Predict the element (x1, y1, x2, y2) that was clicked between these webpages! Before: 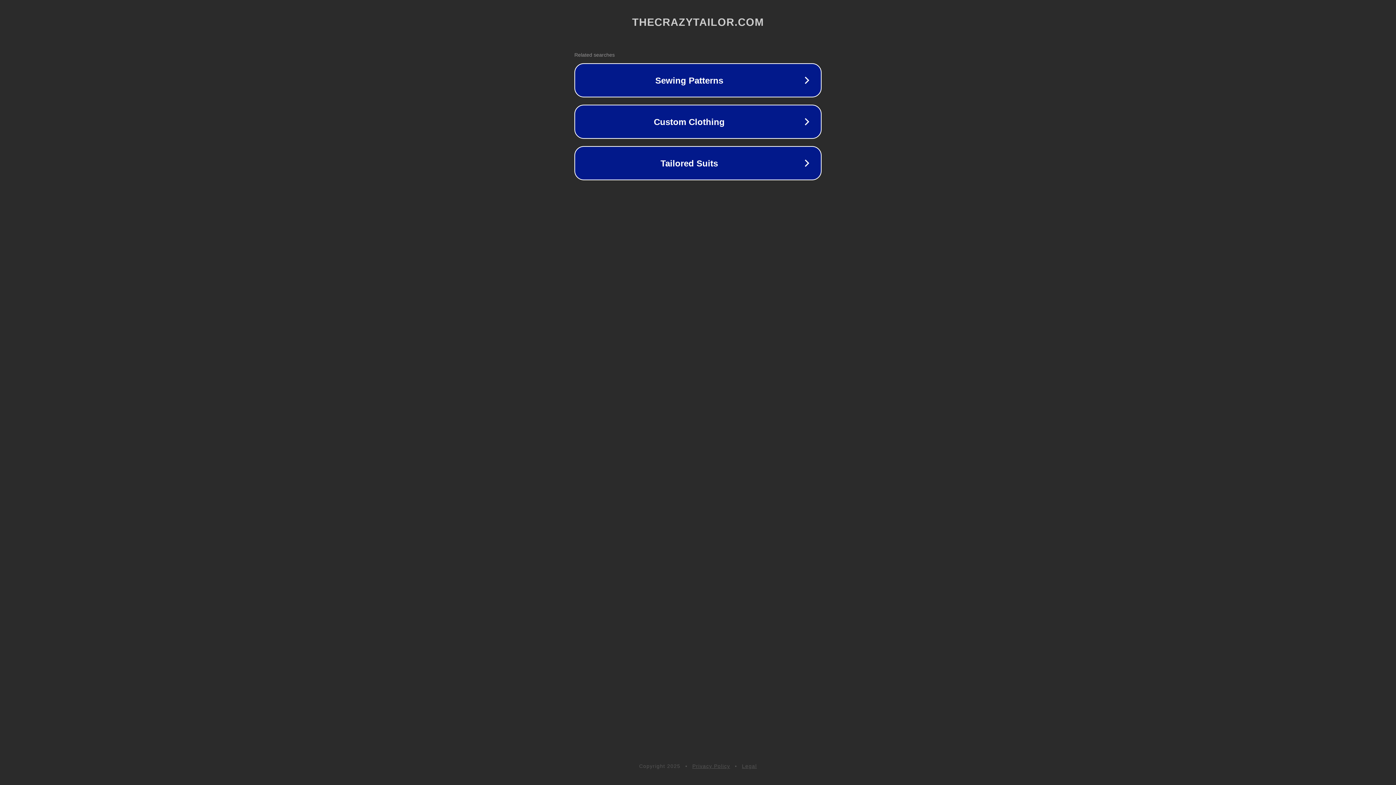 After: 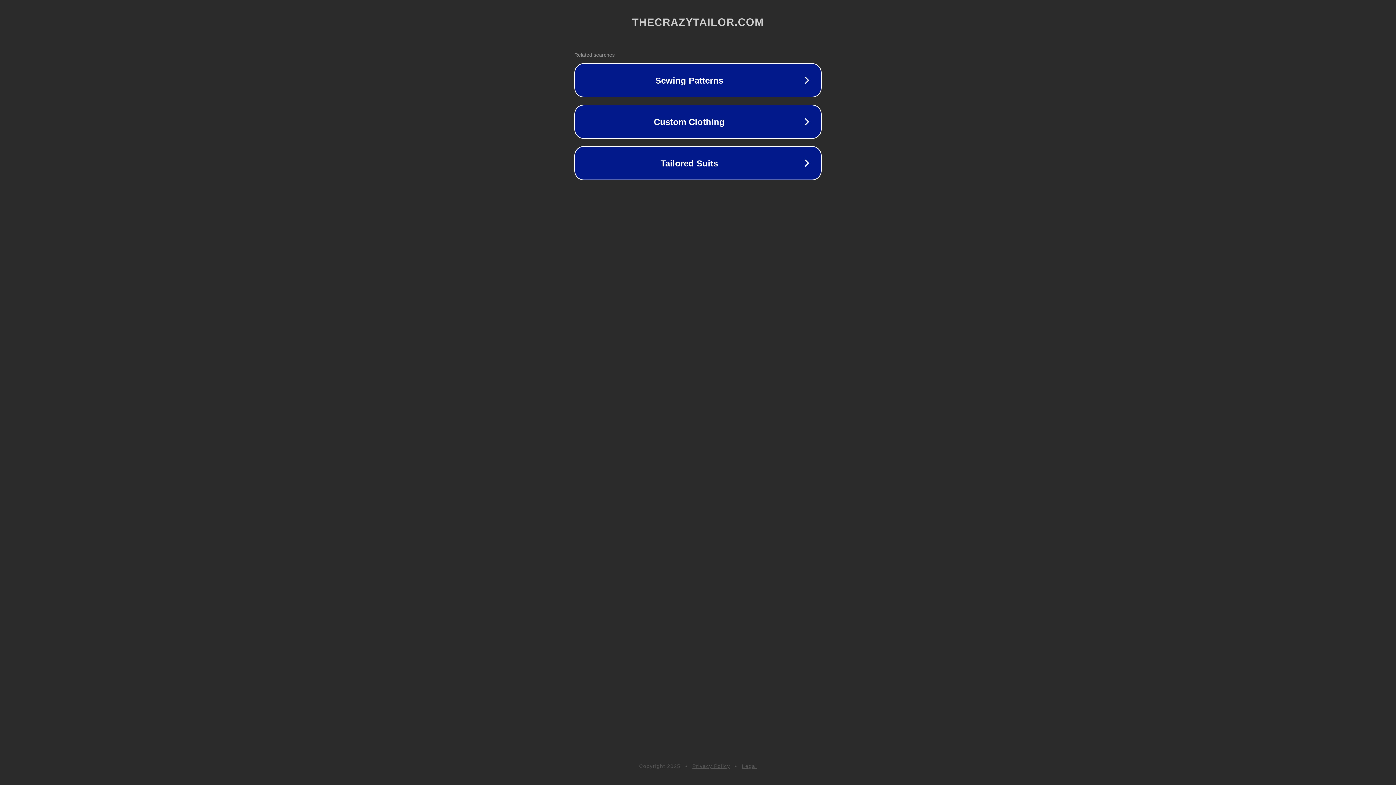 Action: label: Privacy Policy bbox: (692, 763, 730, 769)